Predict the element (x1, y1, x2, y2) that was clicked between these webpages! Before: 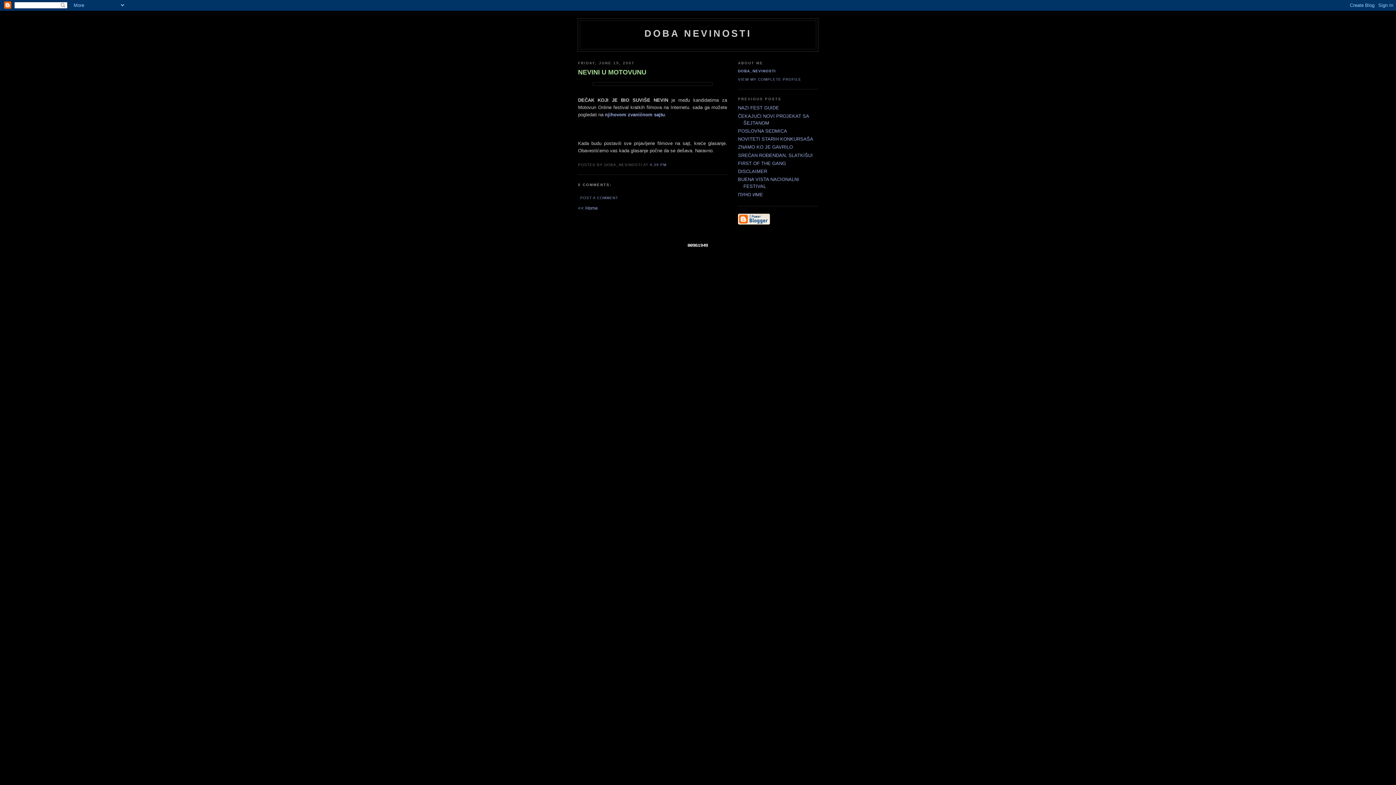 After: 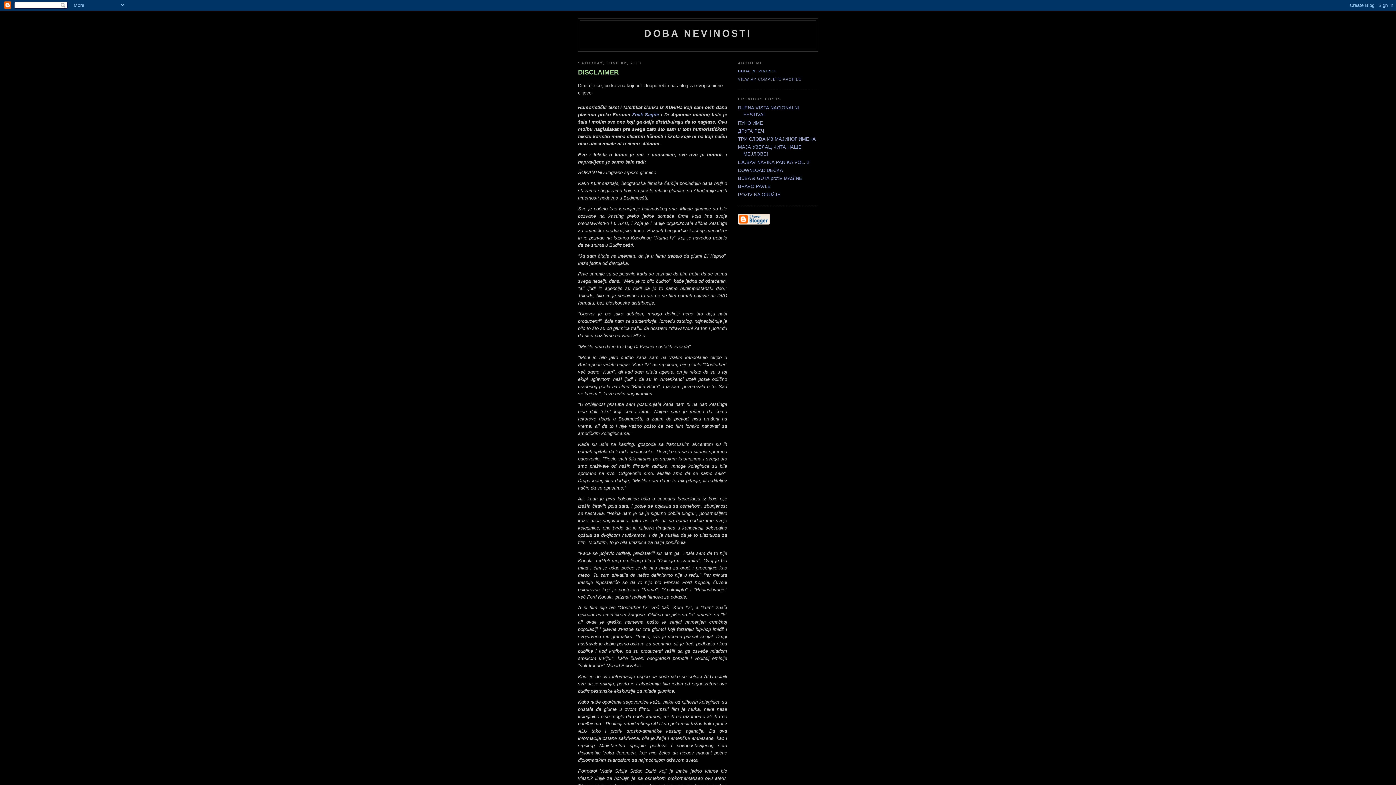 Action: bbox: (738, 168, 767, 174) label: DISCLAIMER